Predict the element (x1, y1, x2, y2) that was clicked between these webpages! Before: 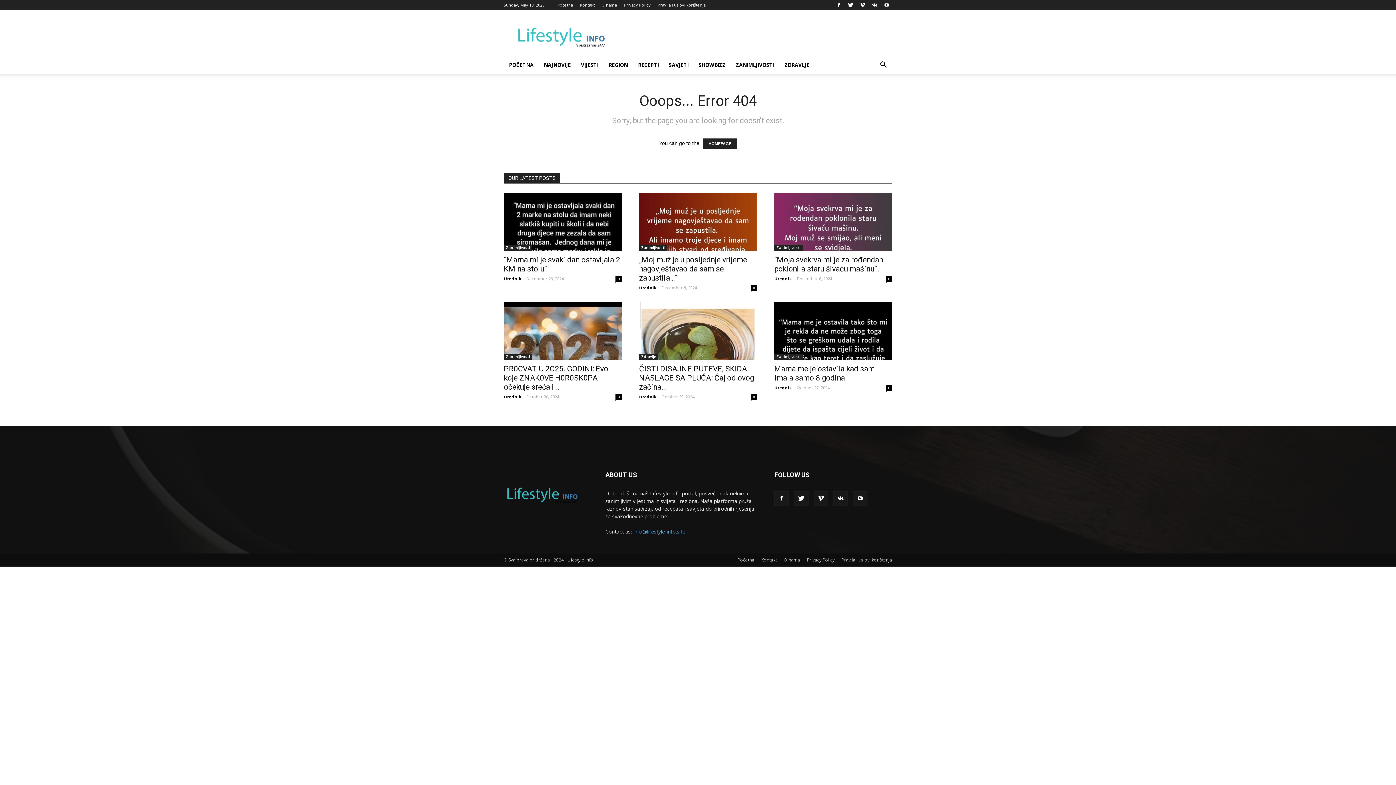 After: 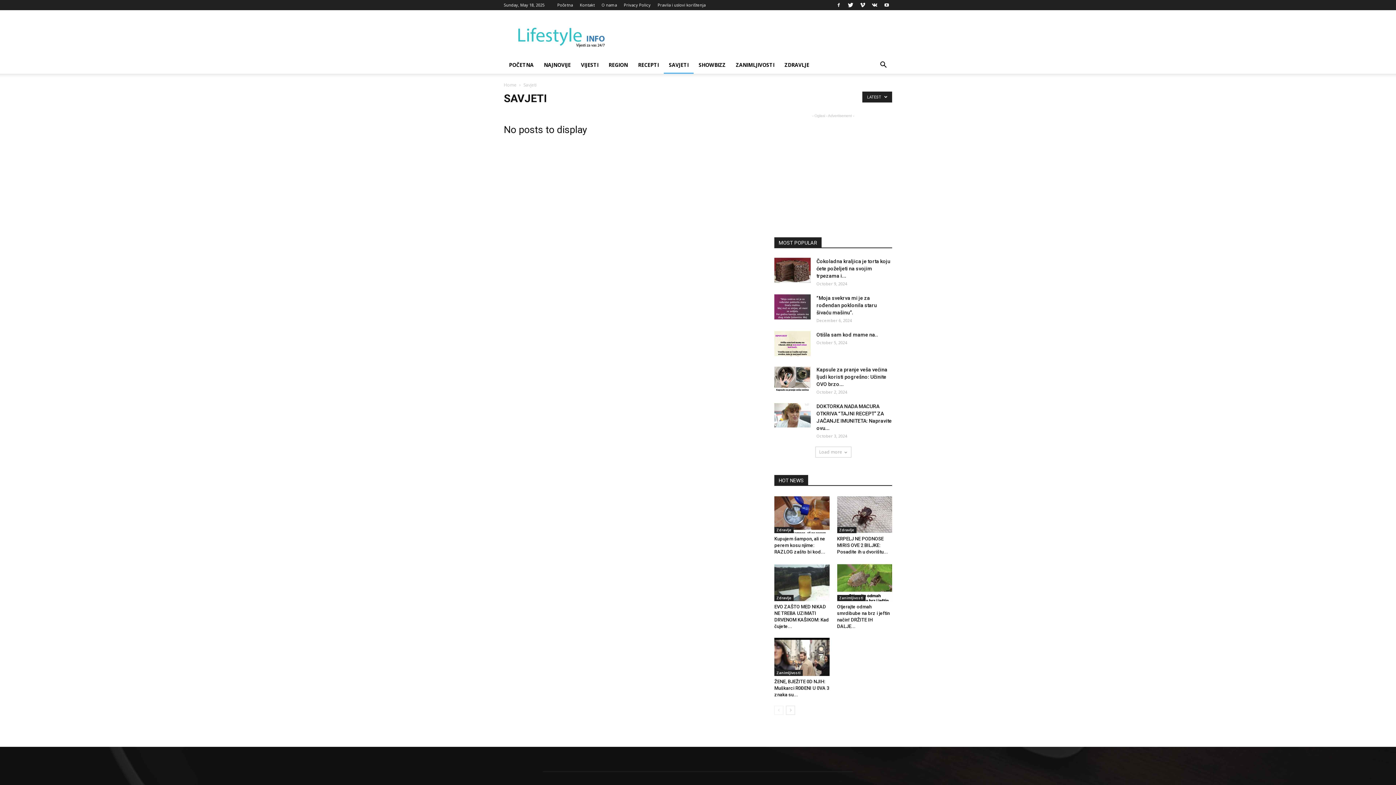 Action: label: SAVJETI bbox: (664, 56, 693, 73)